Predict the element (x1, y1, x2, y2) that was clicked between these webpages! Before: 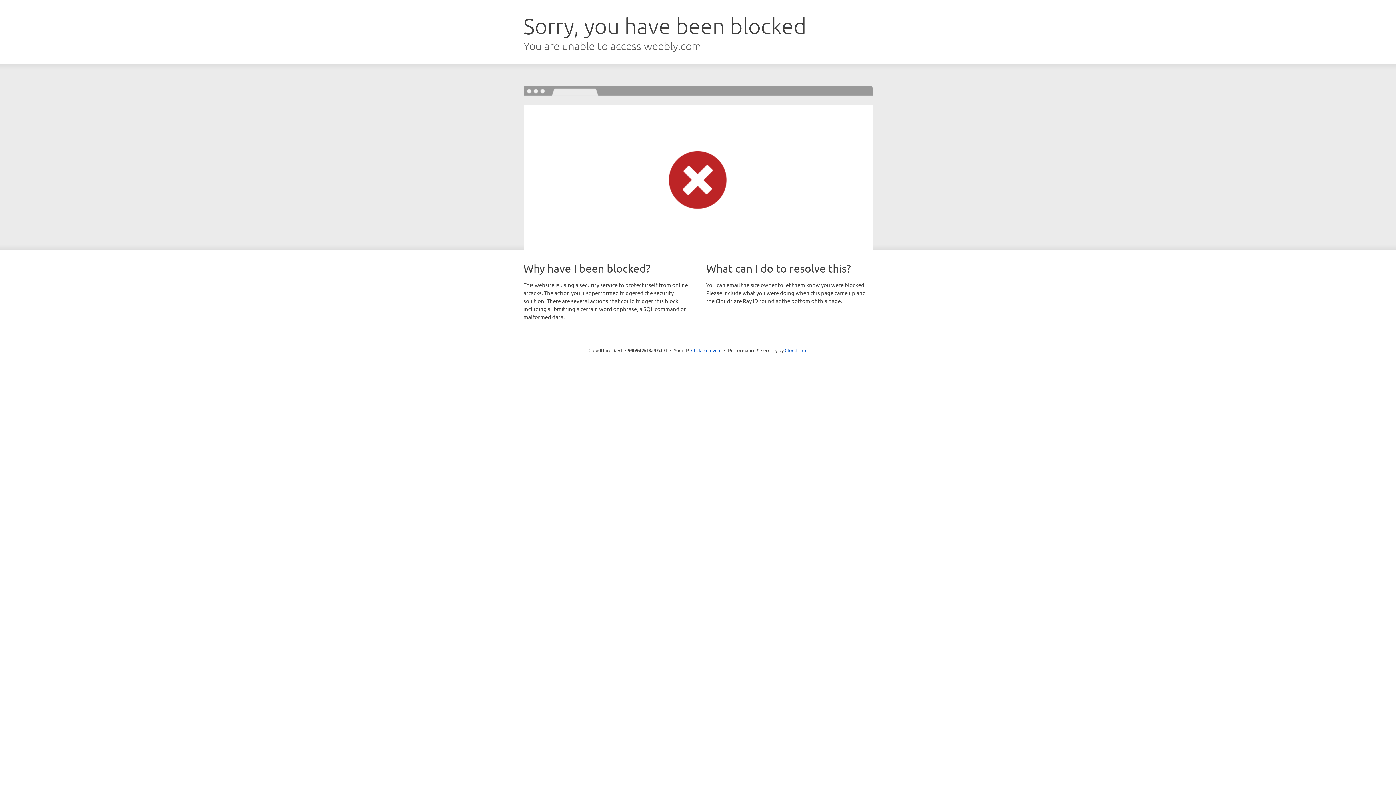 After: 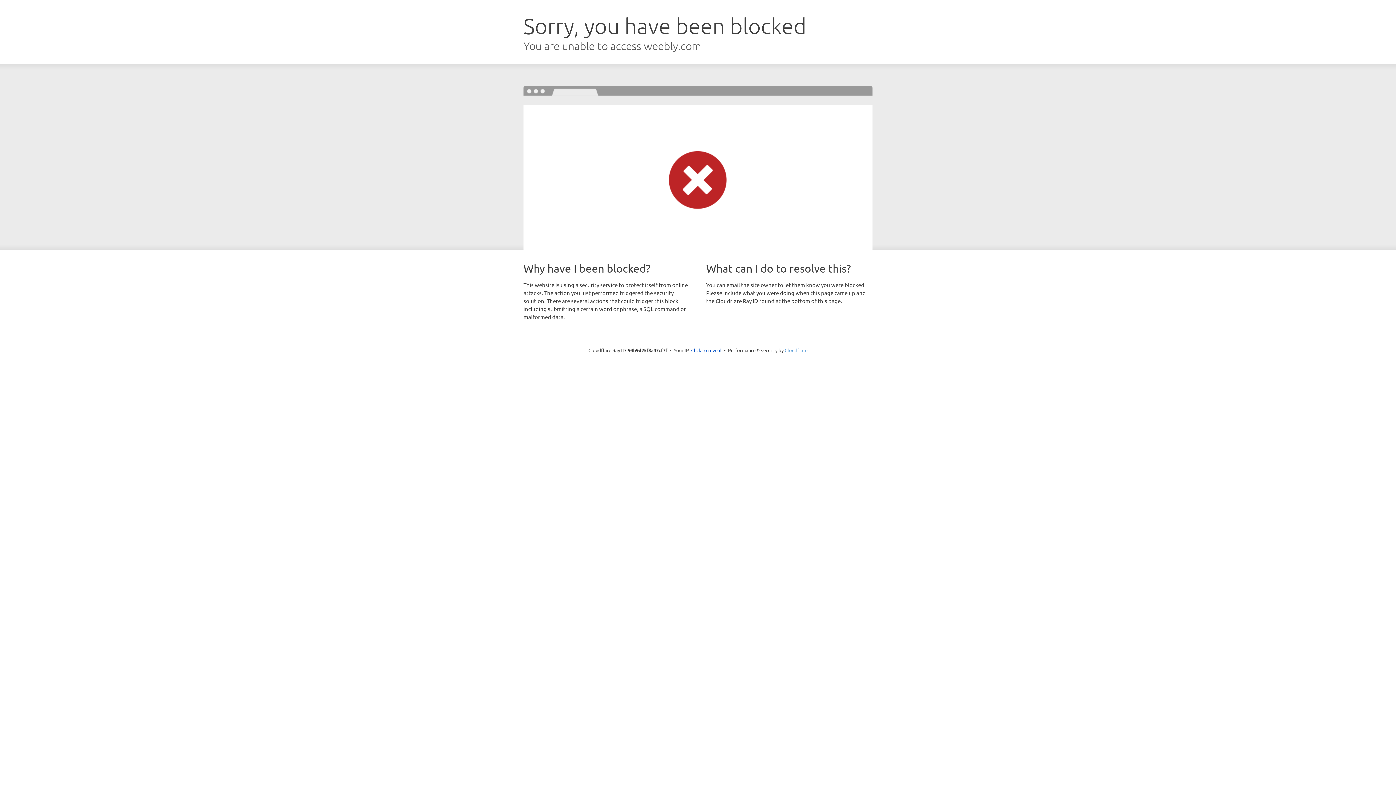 Action: bbox: (784, 347, 807, 353) label: Cloudflare